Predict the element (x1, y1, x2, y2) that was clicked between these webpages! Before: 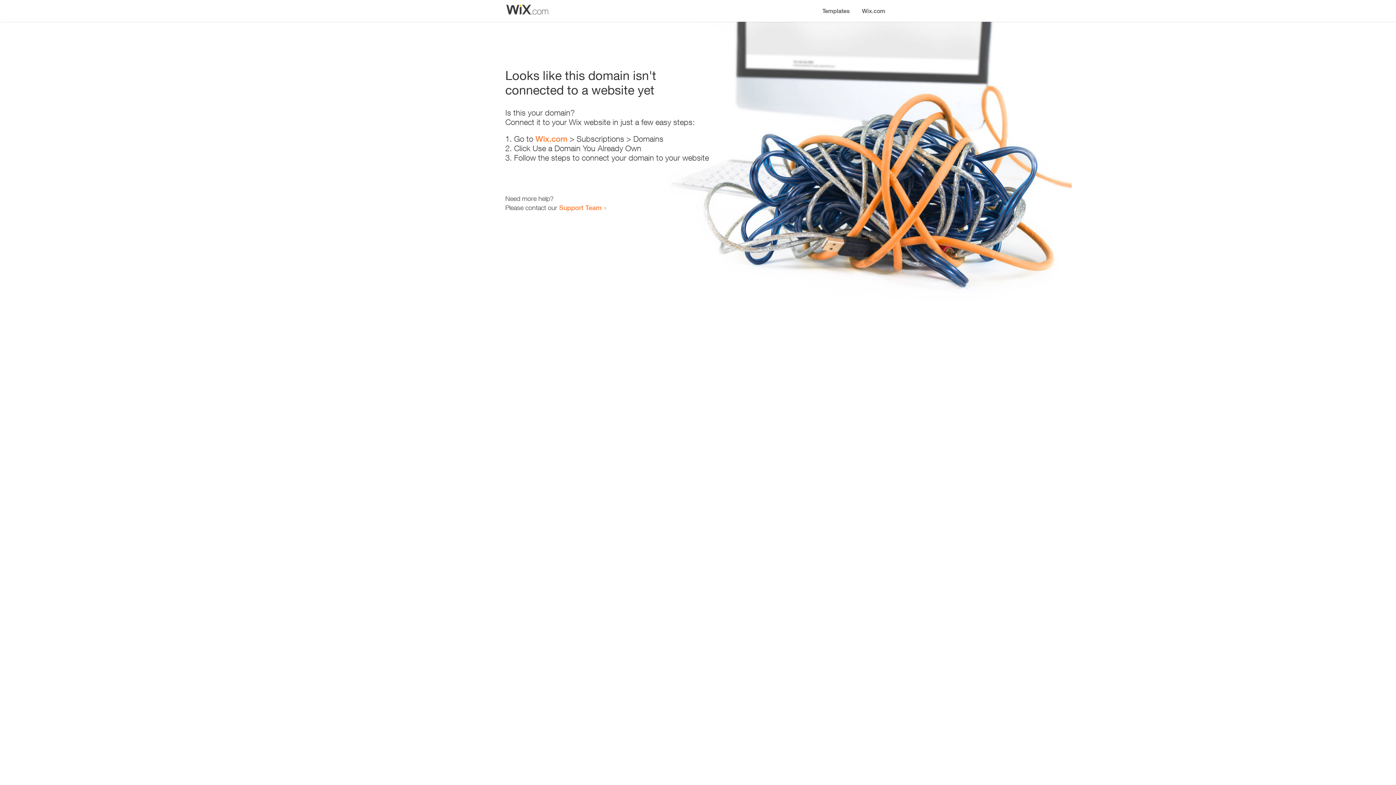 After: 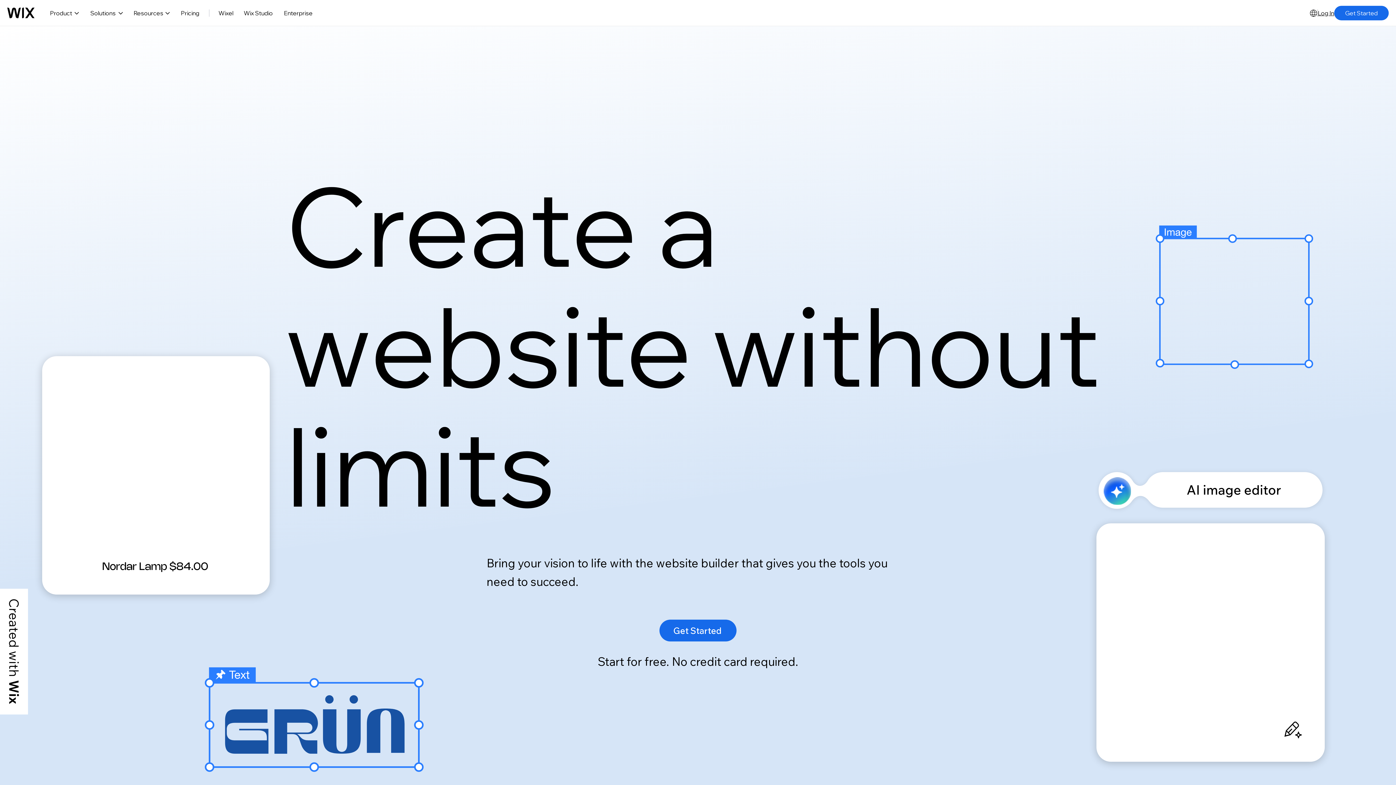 Action: label: Wix.com bbox: (535, 134, 567, 143)